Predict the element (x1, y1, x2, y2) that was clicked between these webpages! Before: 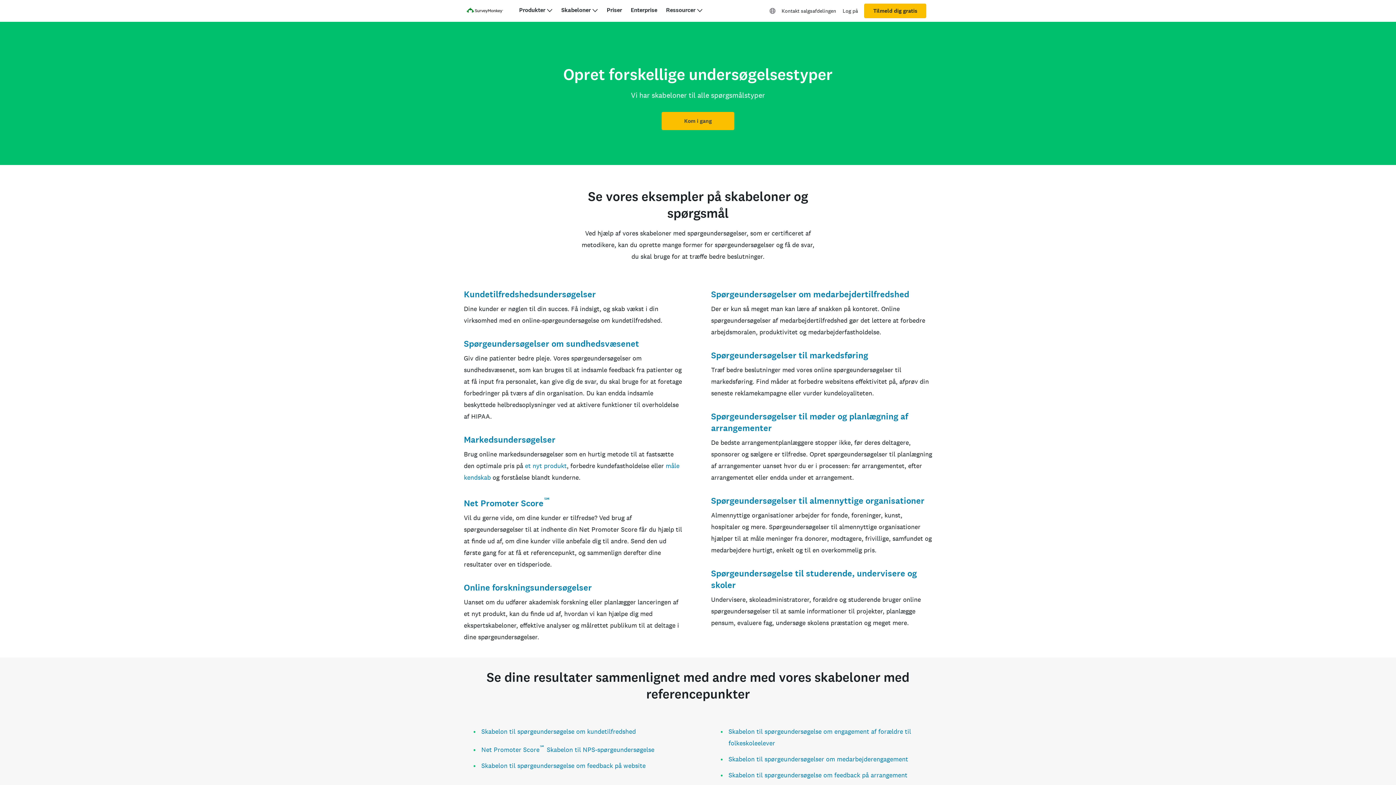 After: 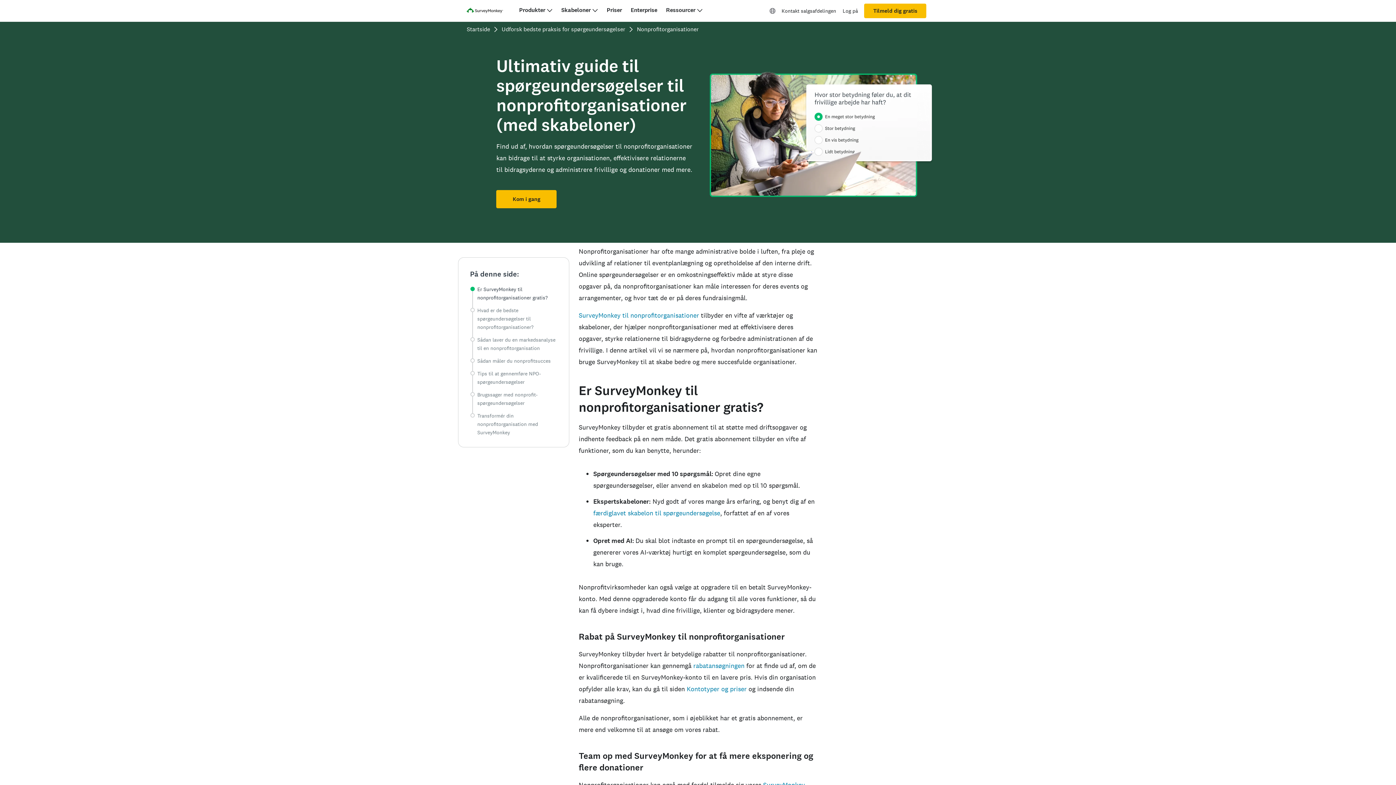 Action: bbox: (711, 495, 924, 506) label: Spørgeundersøgelser til almennyttige organisationer